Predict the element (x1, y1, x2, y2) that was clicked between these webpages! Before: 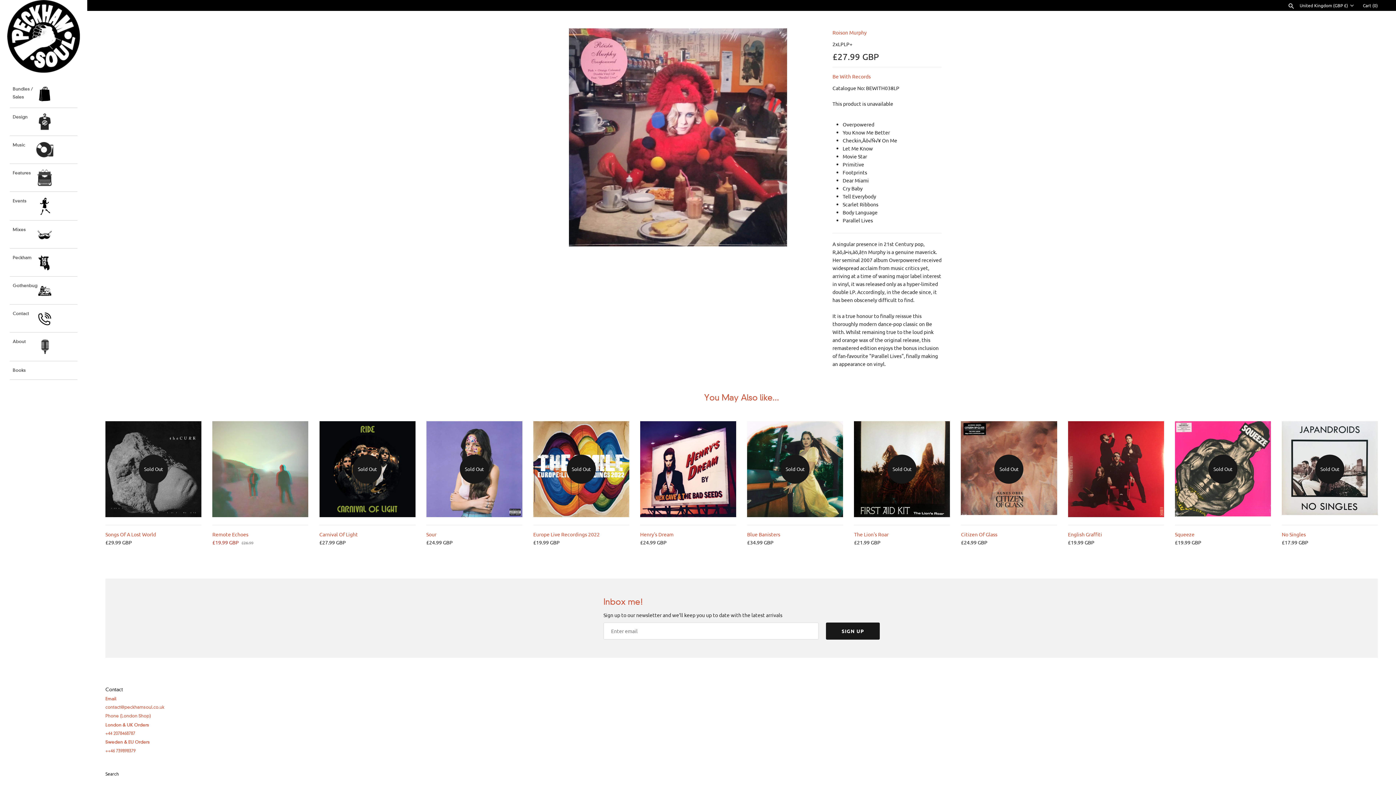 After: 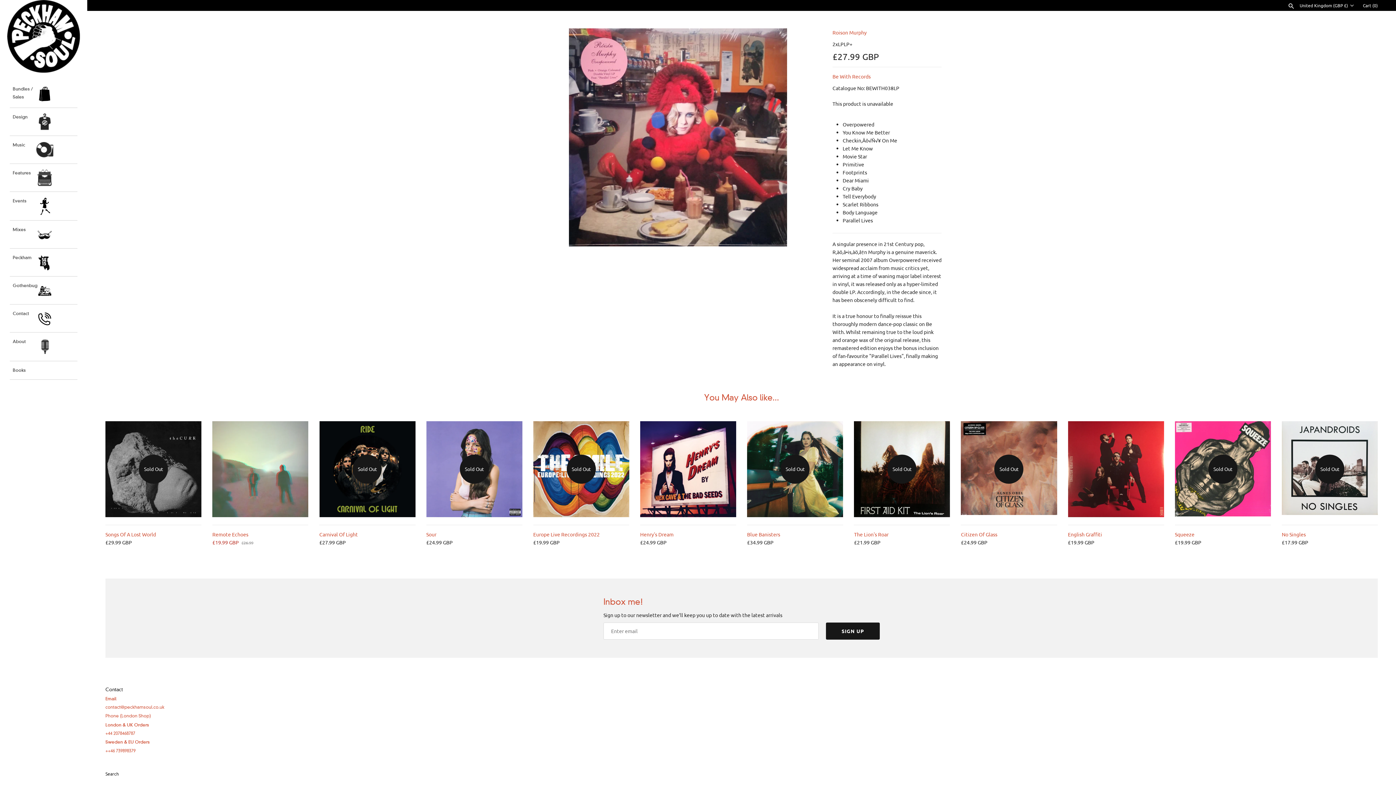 Action: bbox: (9, 446, 77, 457)